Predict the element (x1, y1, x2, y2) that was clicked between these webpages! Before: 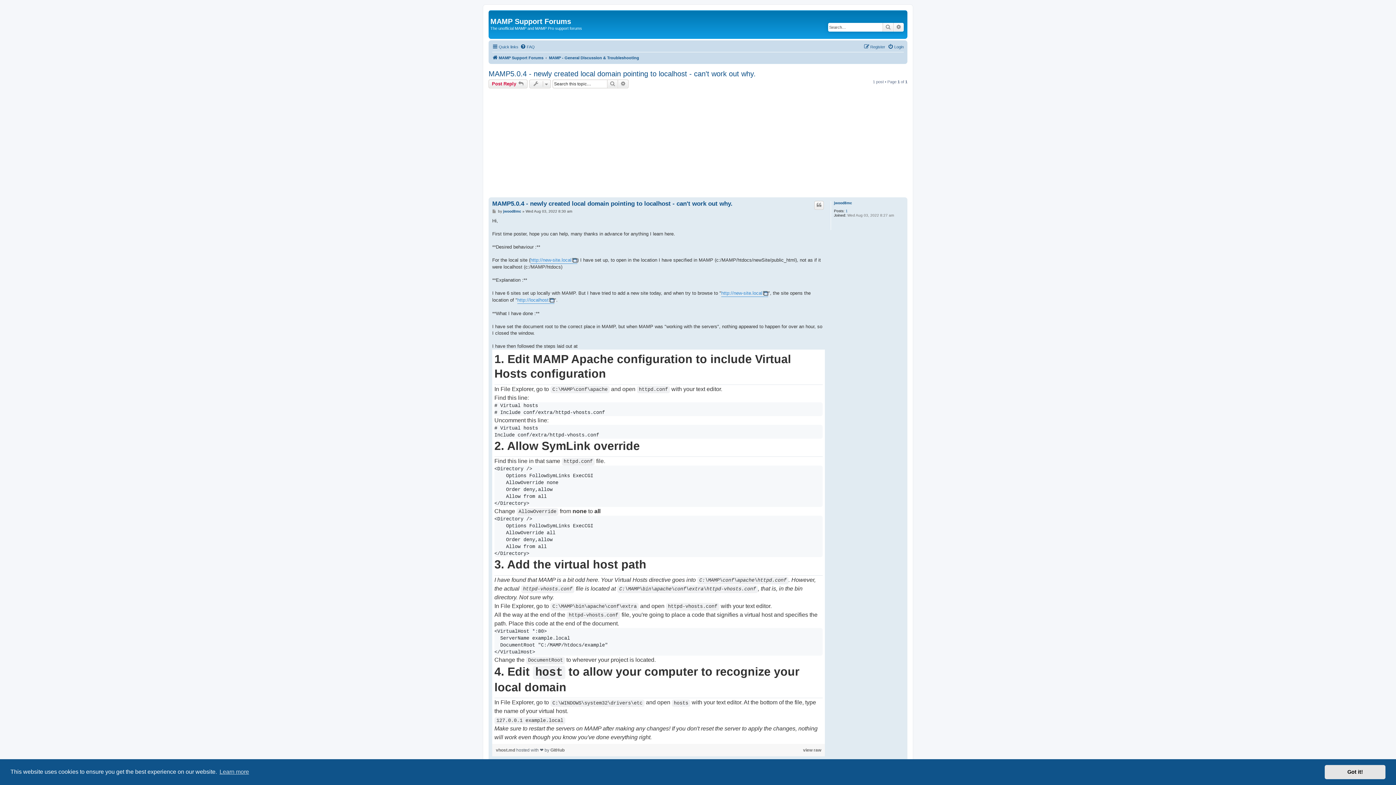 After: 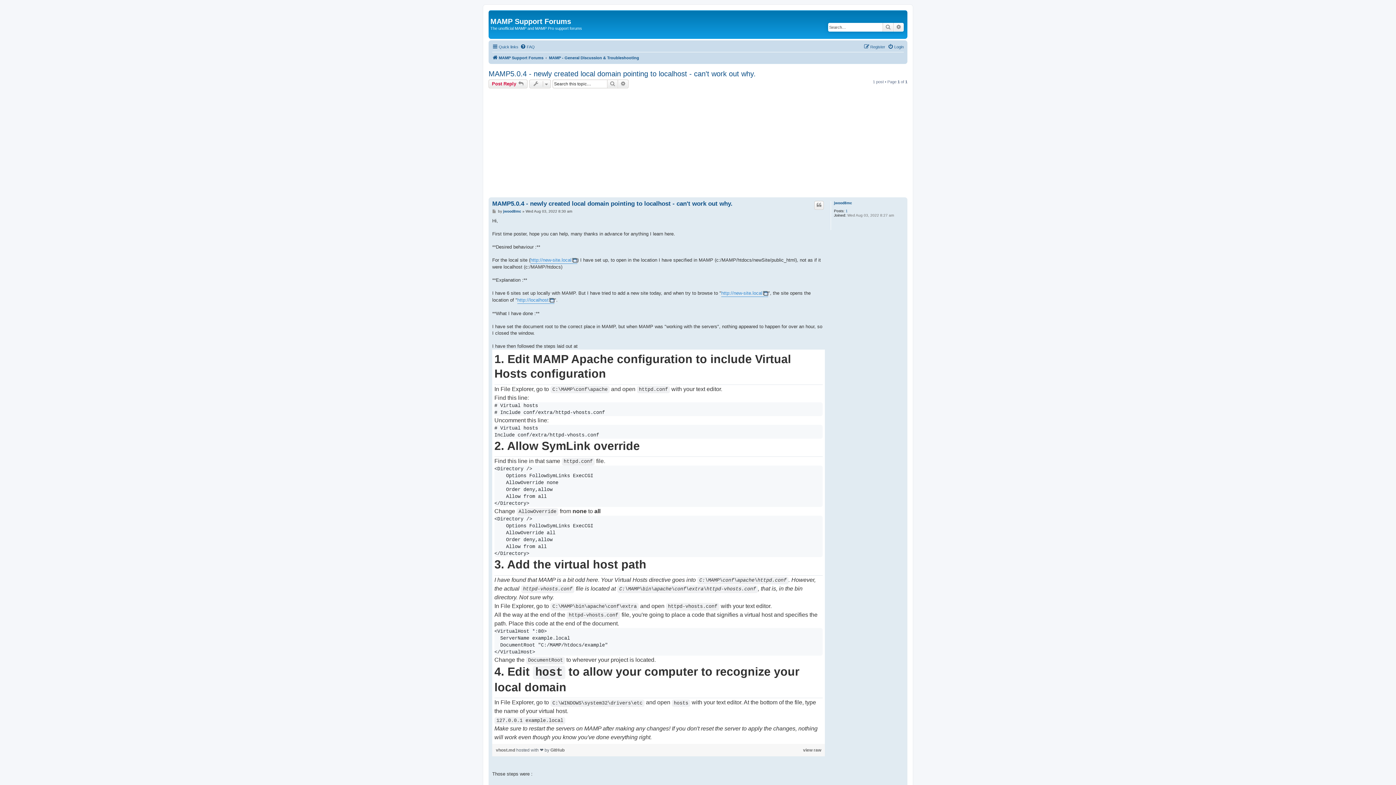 Action: bbox: (1325, 765, 1385, 779) label: dismiss cookie message